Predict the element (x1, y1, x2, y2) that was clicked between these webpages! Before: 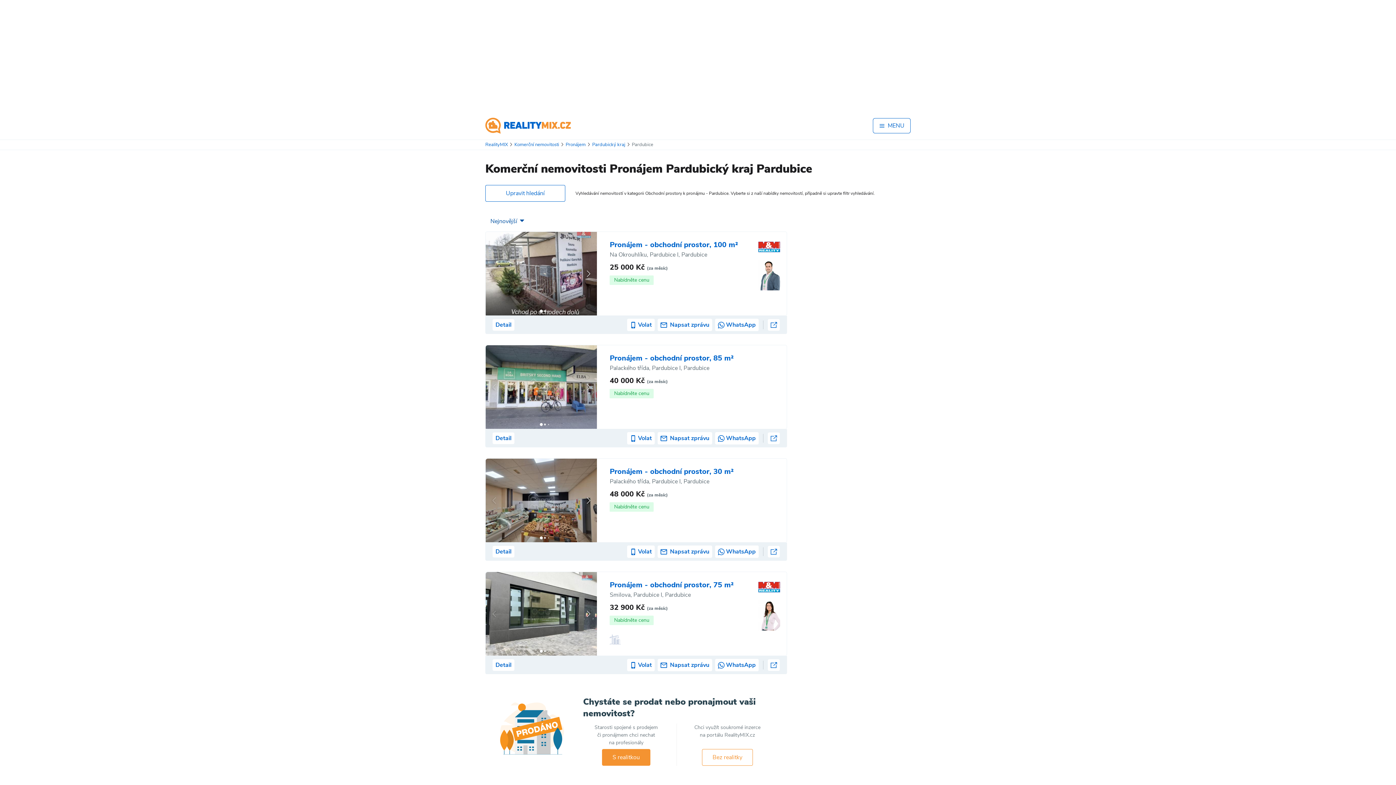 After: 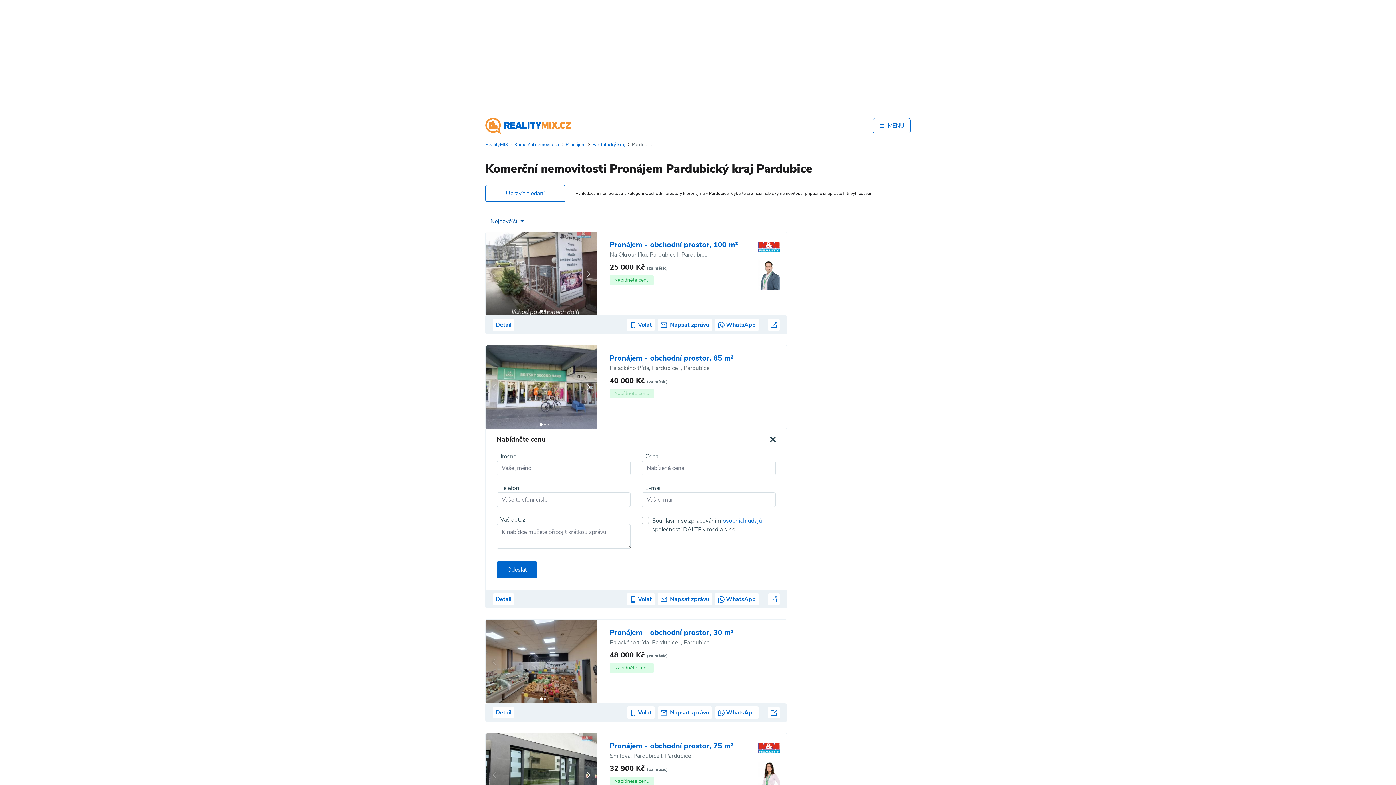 Action: bbox: (609, 389, 653, 398) label: Nabídněte cenu